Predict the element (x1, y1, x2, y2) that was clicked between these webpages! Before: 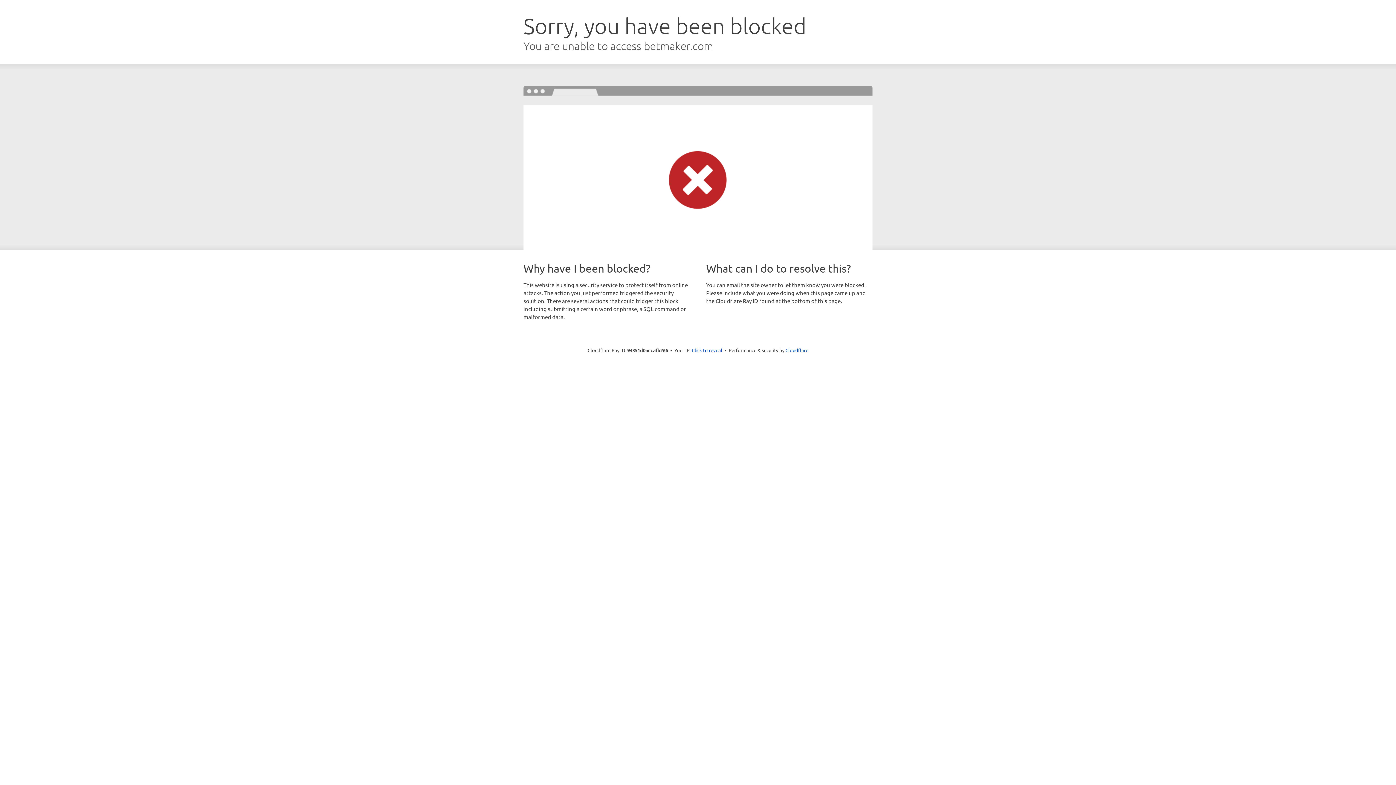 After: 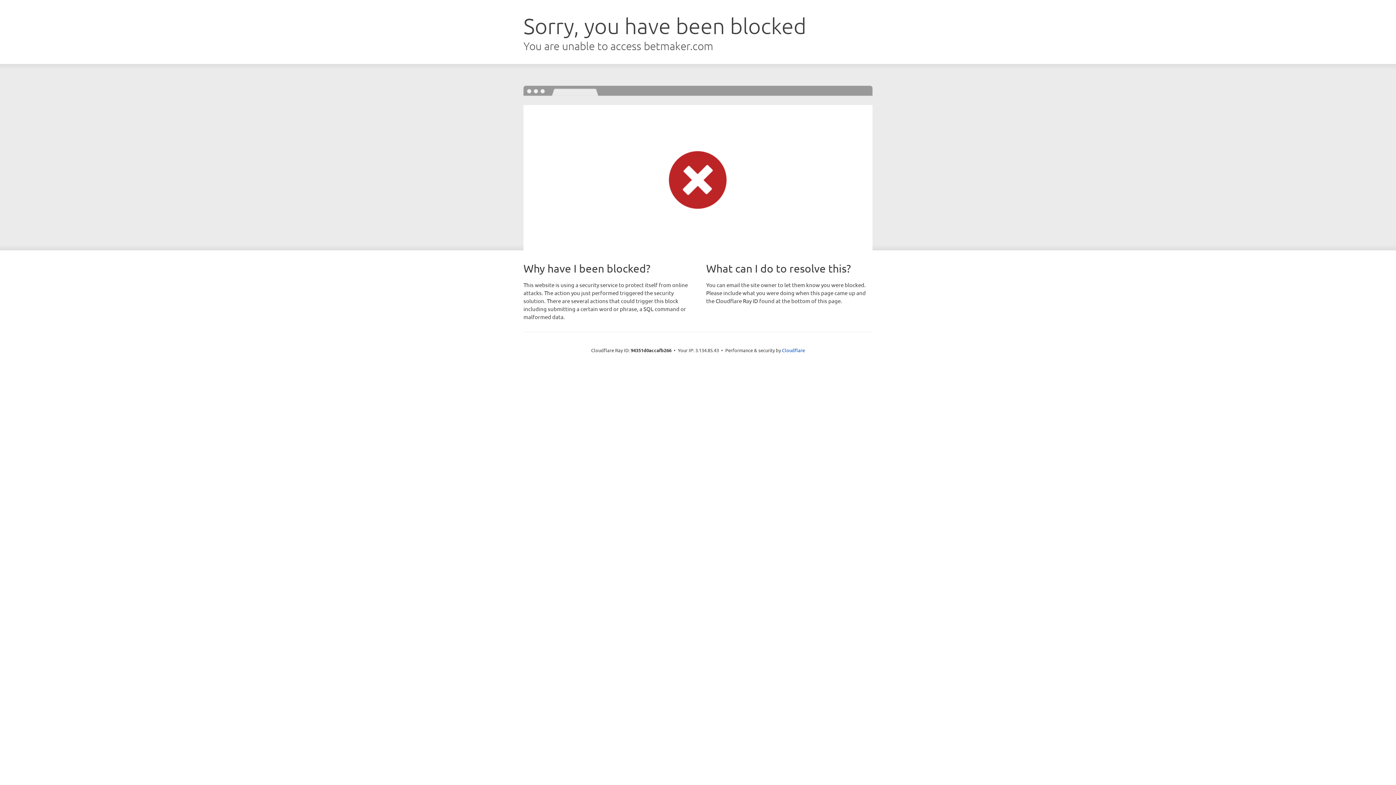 Action: label: Click to reveal bbox: (692, 346, 722, 353)